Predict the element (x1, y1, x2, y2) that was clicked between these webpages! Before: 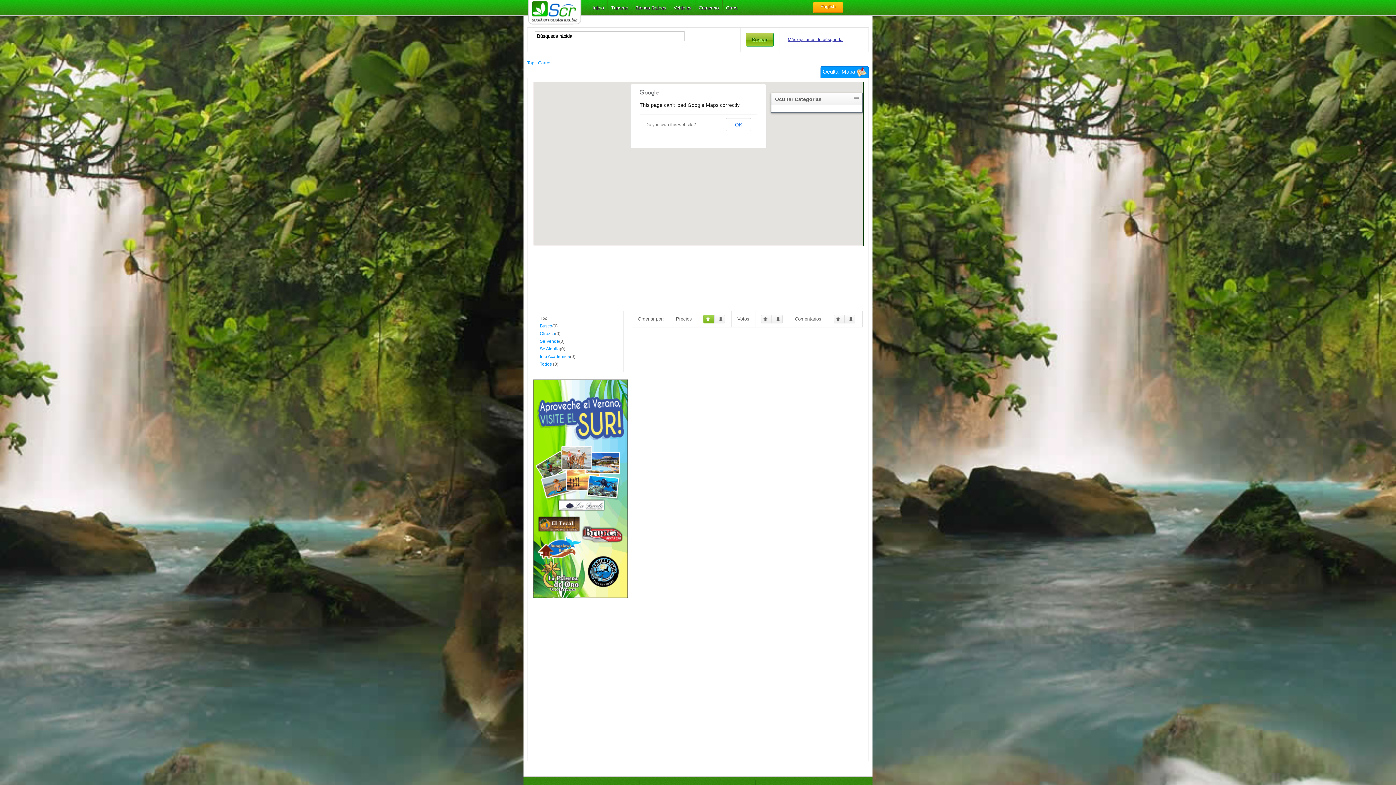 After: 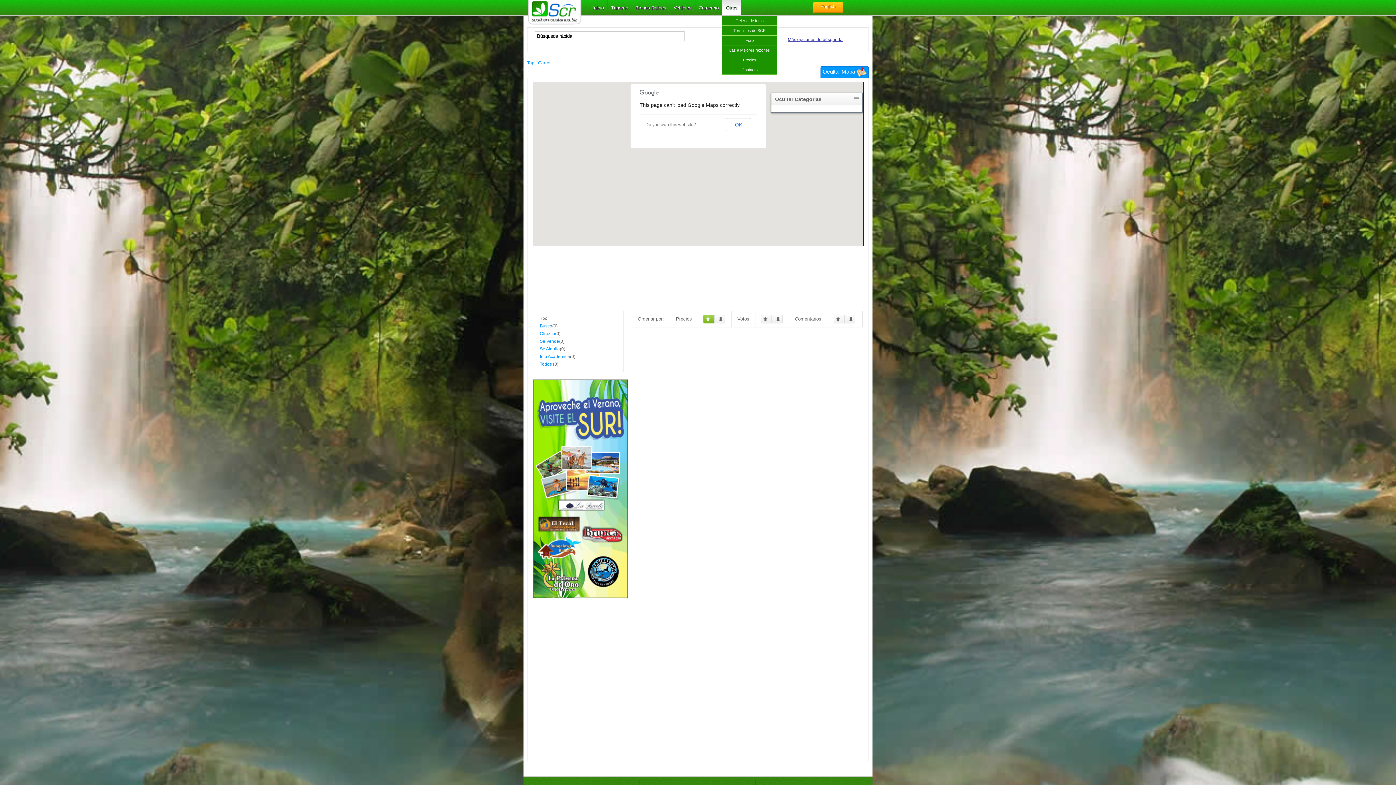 Action: bbox: (722, 0, 741, 16) label: Otros